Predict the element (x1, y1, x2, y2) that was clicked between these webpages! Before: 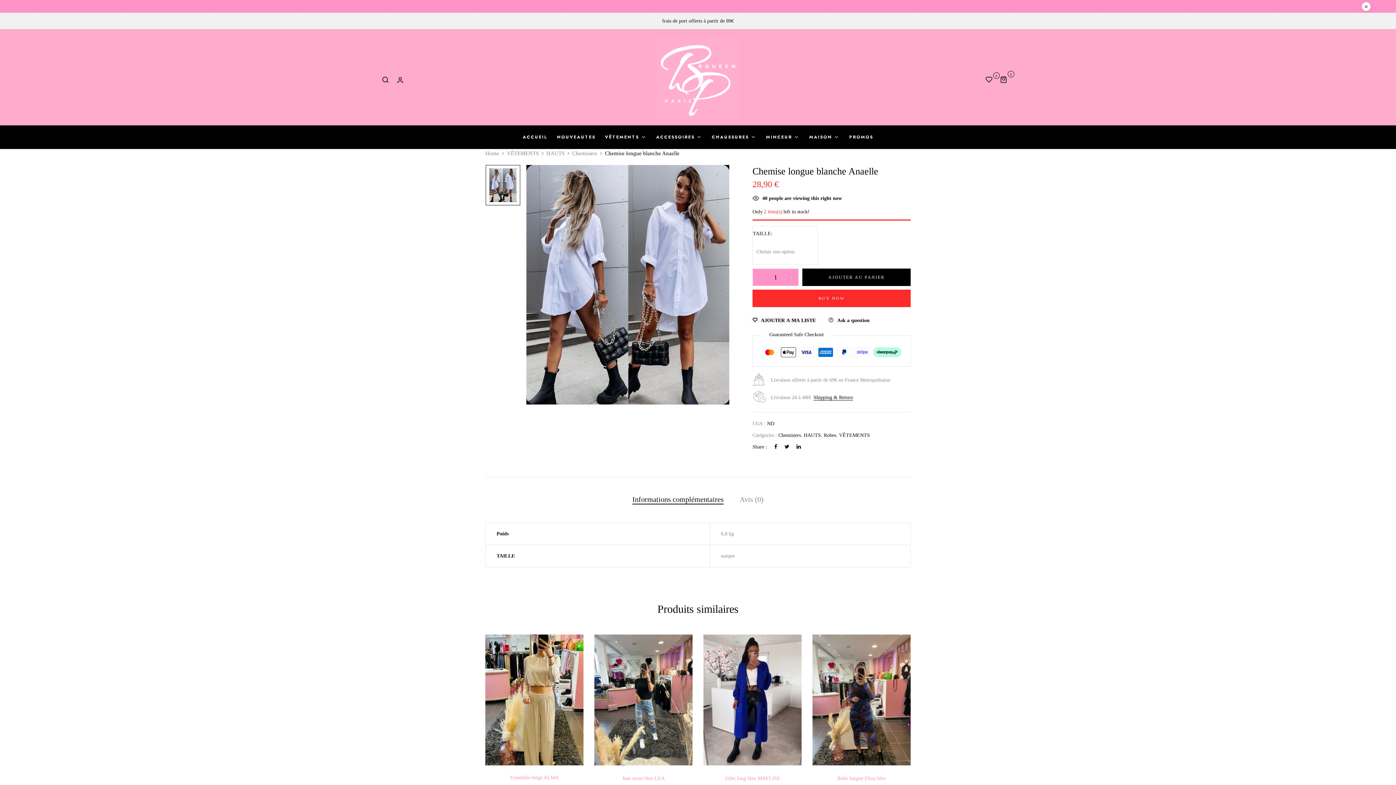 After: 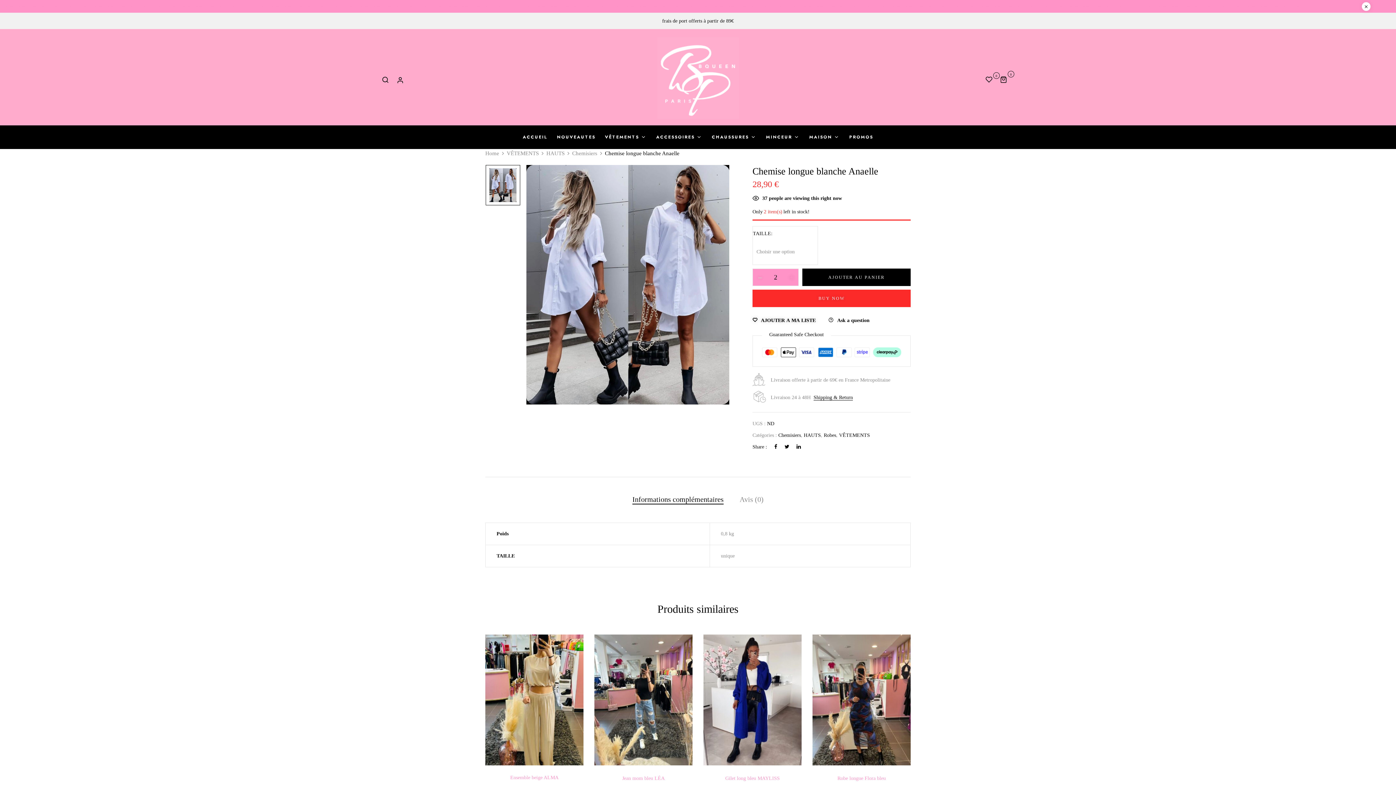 Action: label: + bbox: (784, 269, 798, 285)